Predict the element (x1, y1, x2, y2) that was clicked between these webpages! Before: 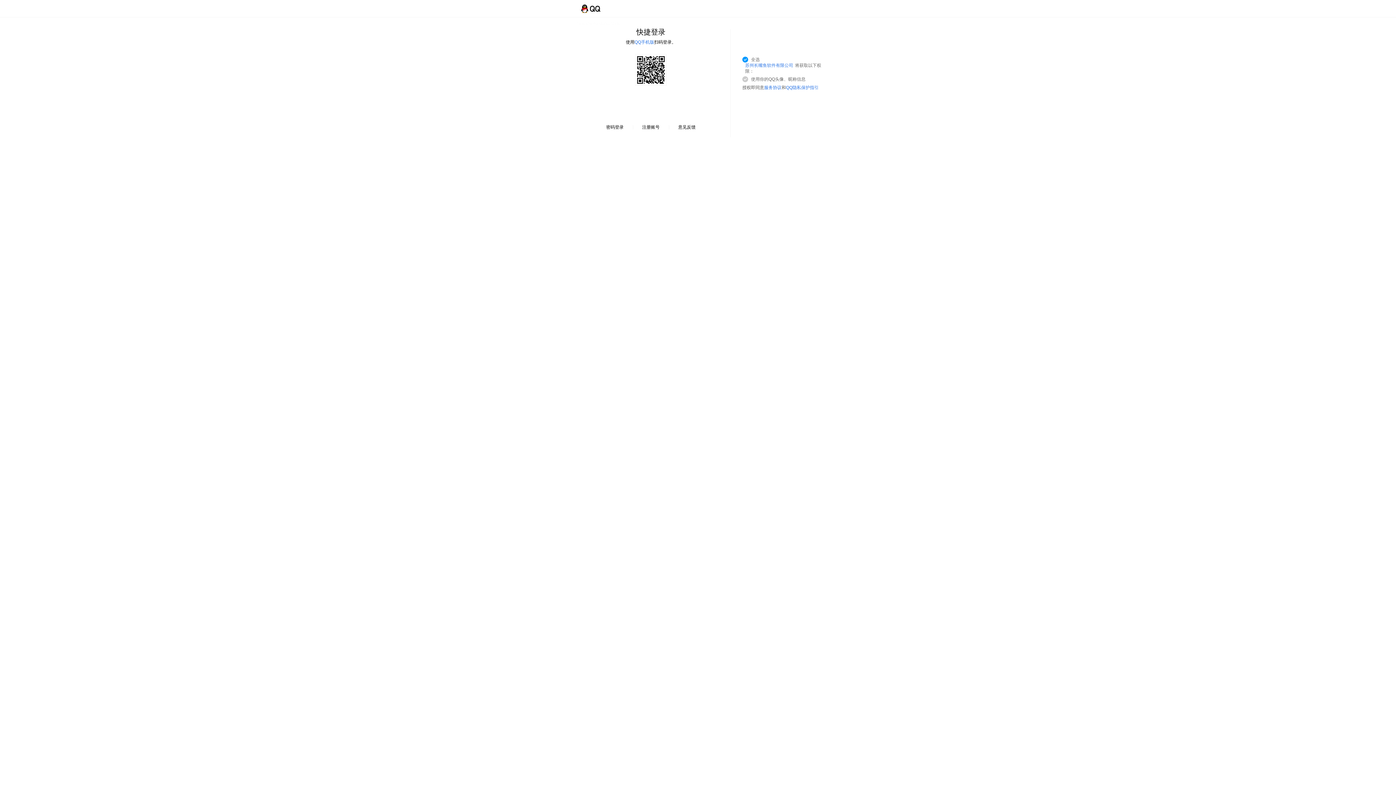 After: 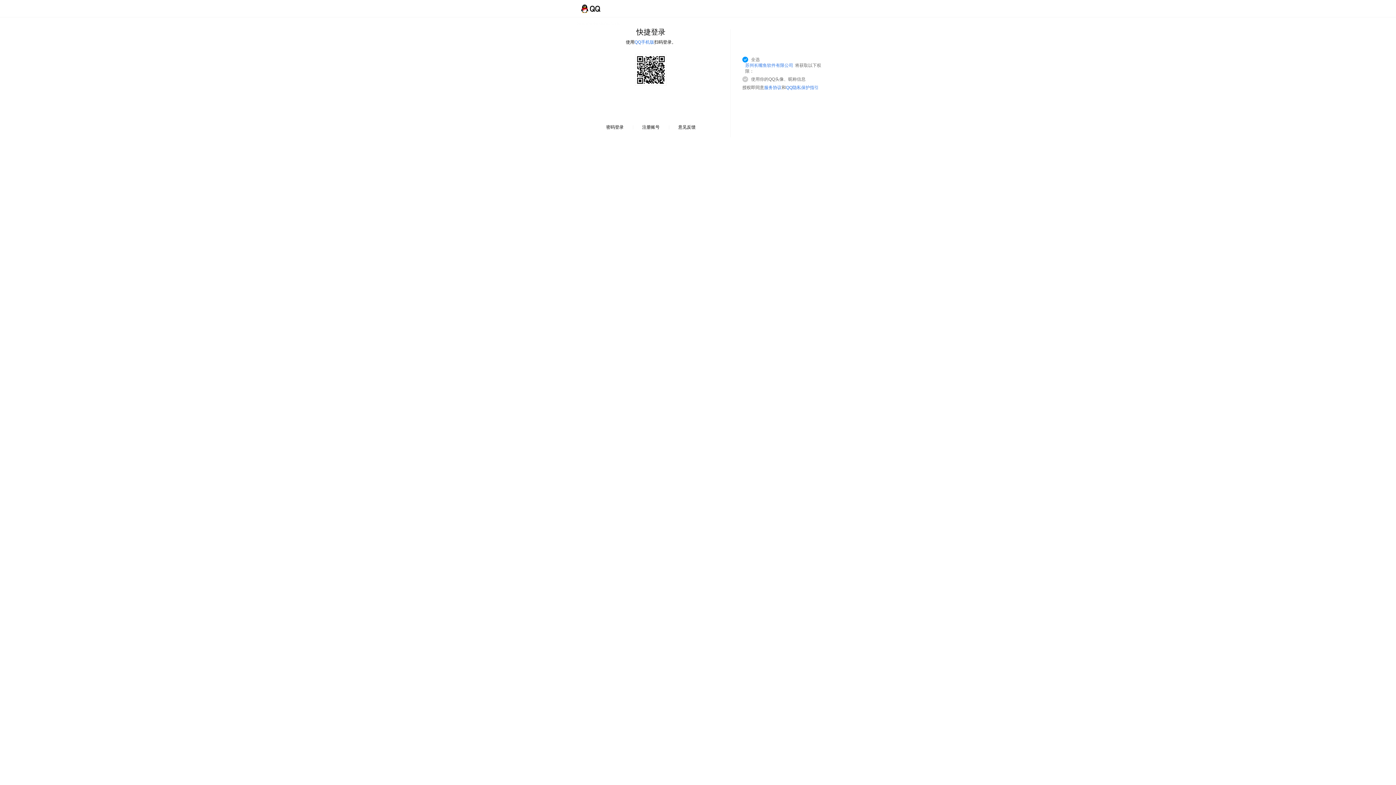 Action: label: 苏州长嘴鱼软件有限公司 bbox: (745, 62, 793, 68)